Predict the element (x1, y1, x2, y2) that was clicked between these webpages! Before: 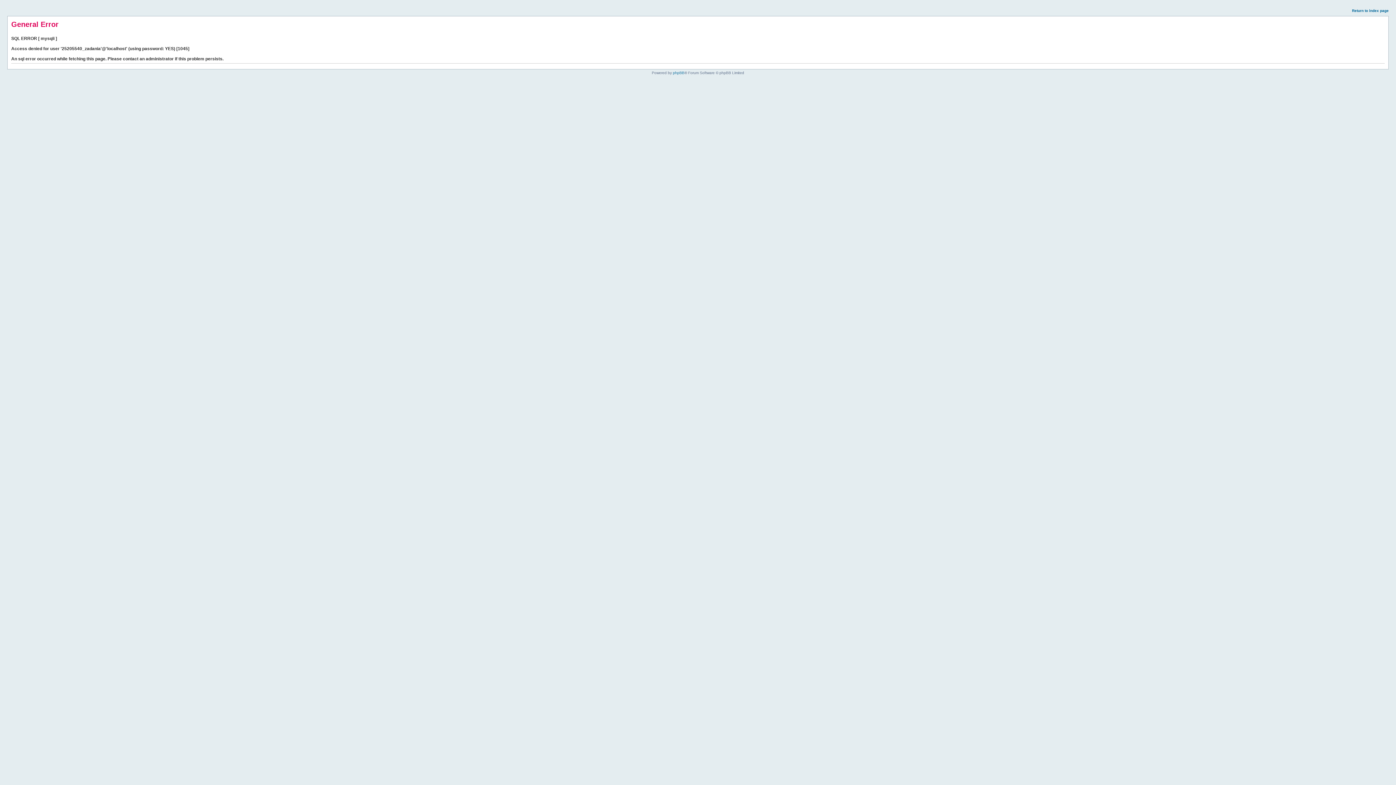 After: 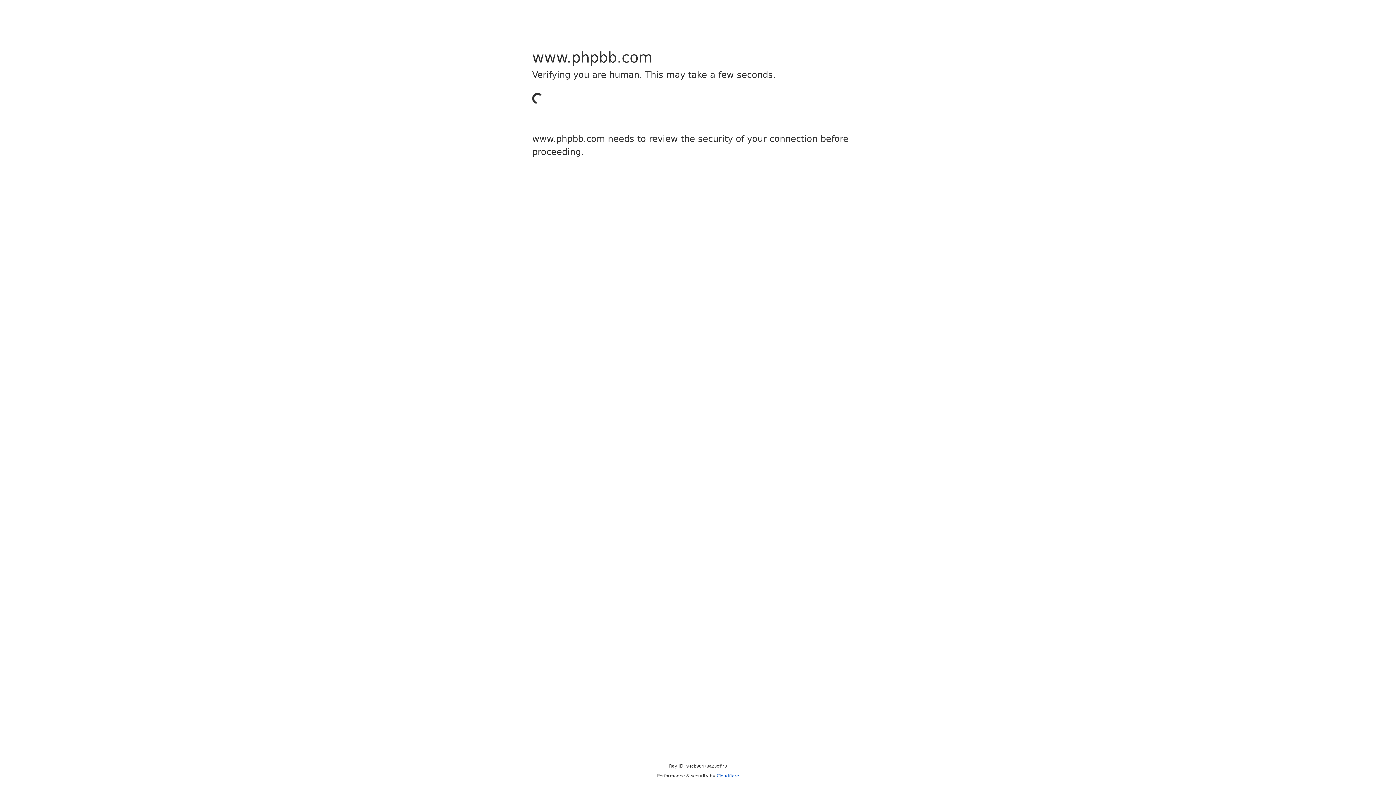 Action: bbox: (673, 70, 684, 74) label: phpBB